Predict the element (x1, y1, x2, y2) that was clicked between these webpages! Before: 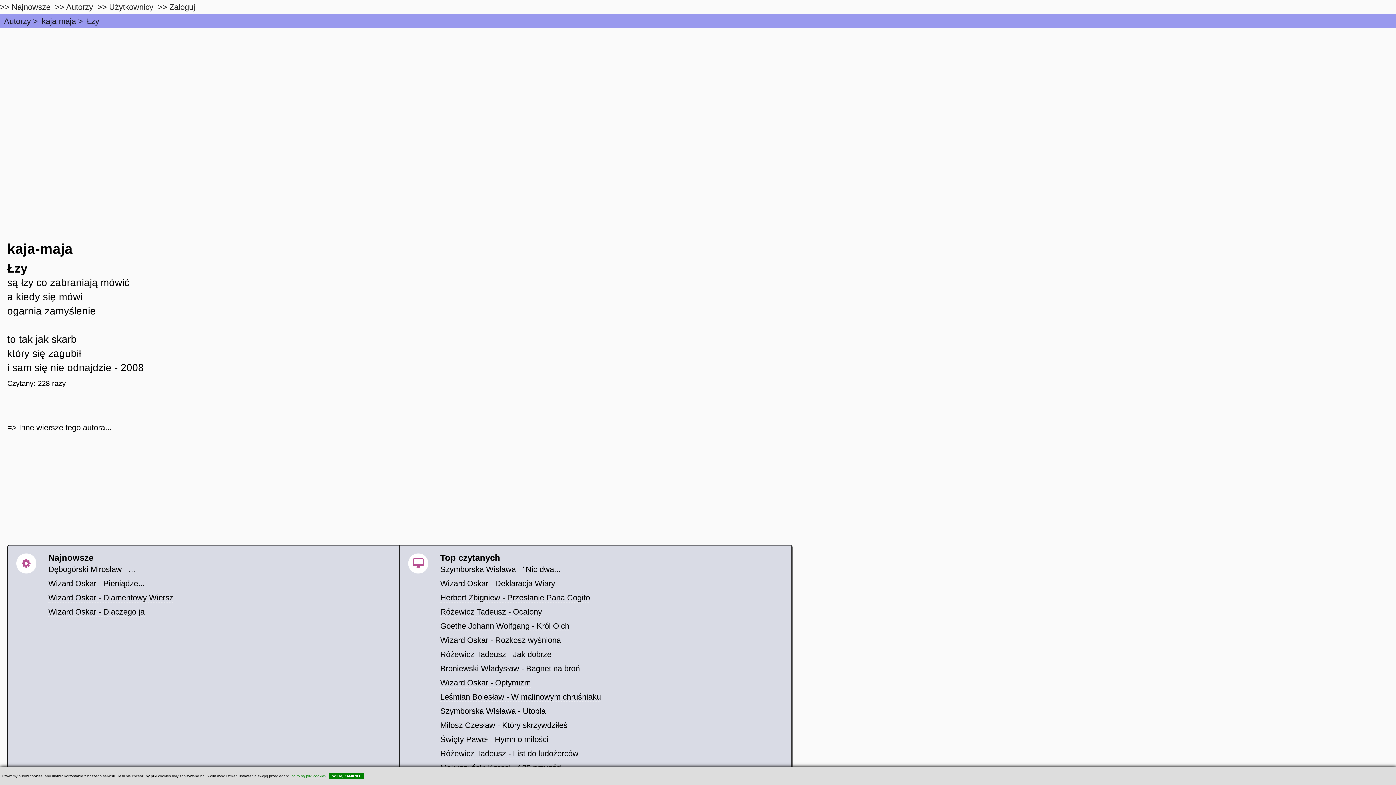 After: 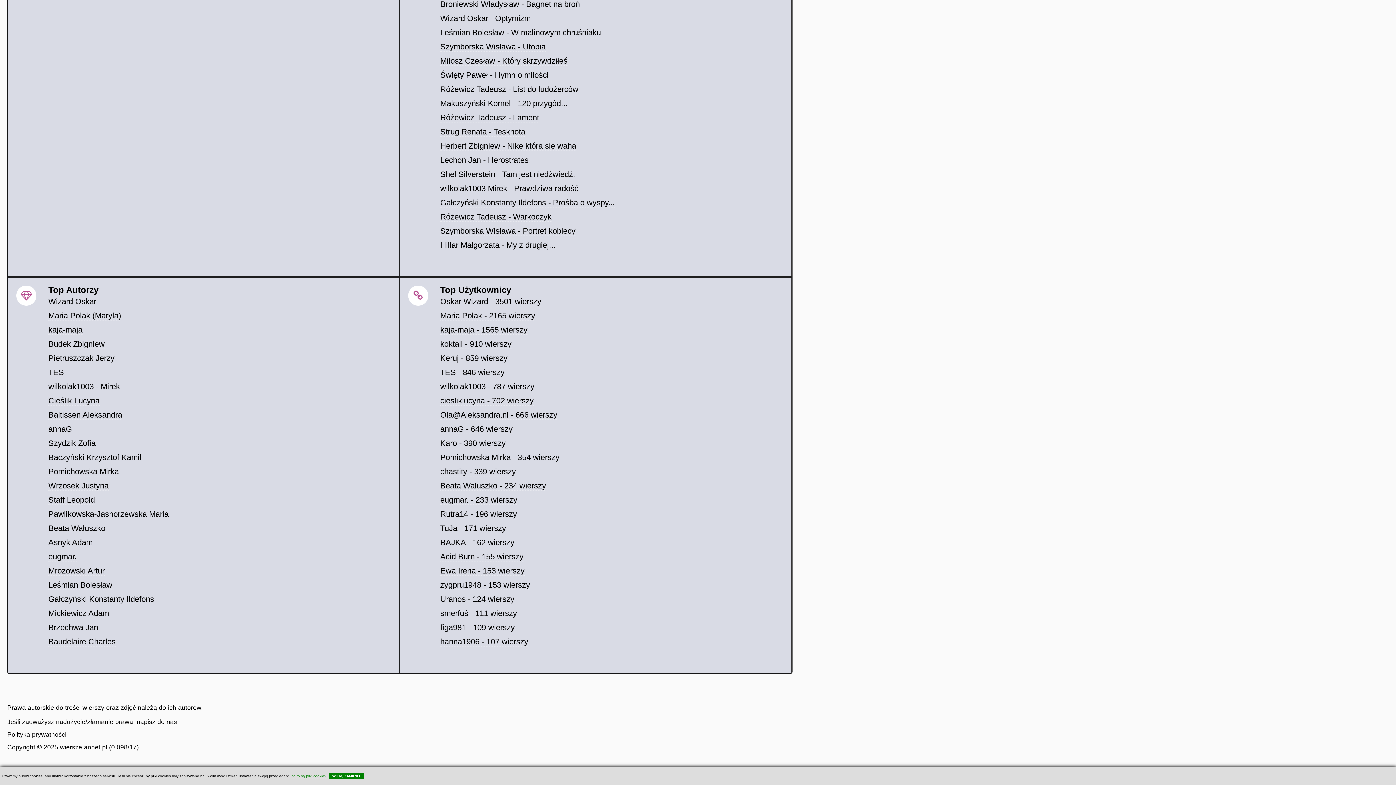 Action: bbox: (109, 2, 153, 12) label: users